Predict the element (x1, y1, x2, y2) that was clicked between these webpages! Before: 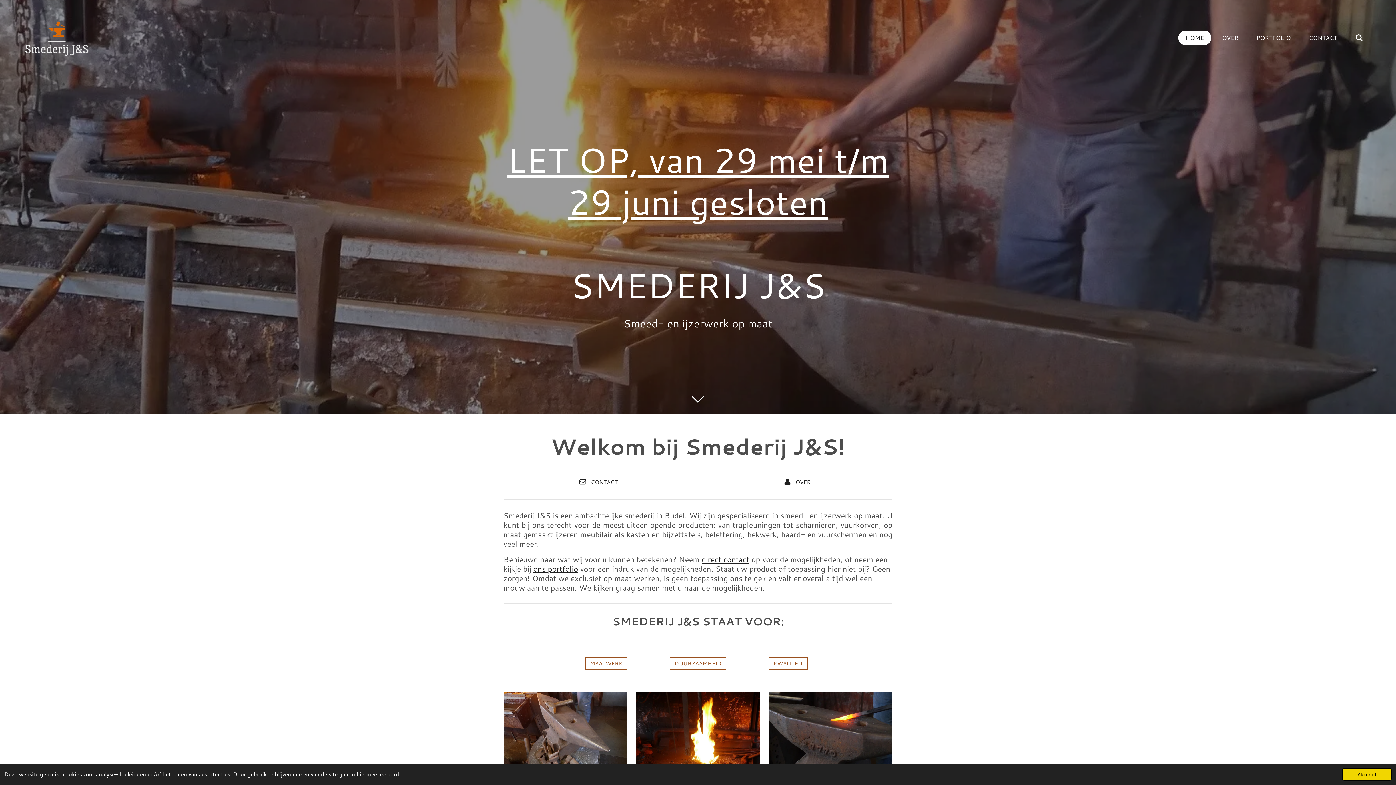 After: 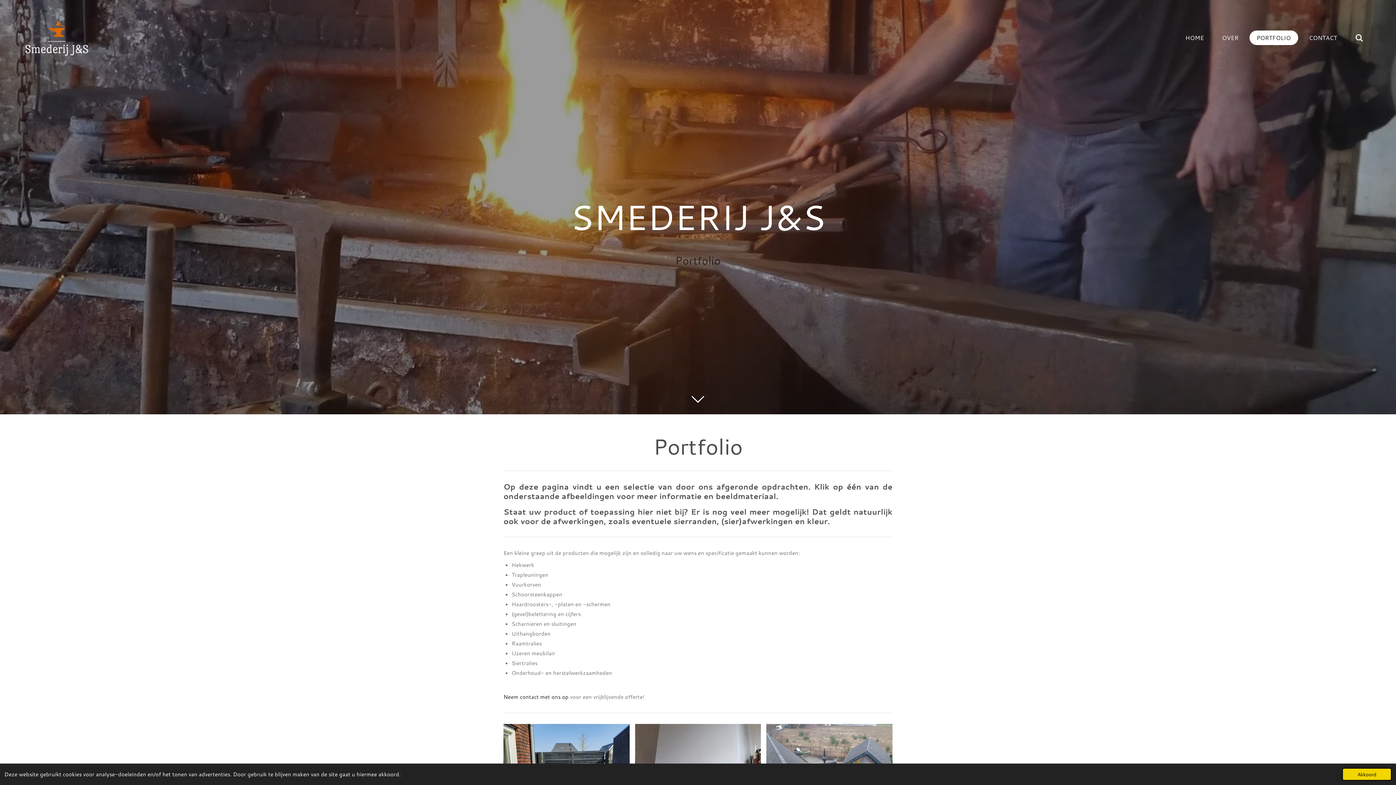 Action: bbox: (1249, 30, 1298, 45) label: PORTFOLIO